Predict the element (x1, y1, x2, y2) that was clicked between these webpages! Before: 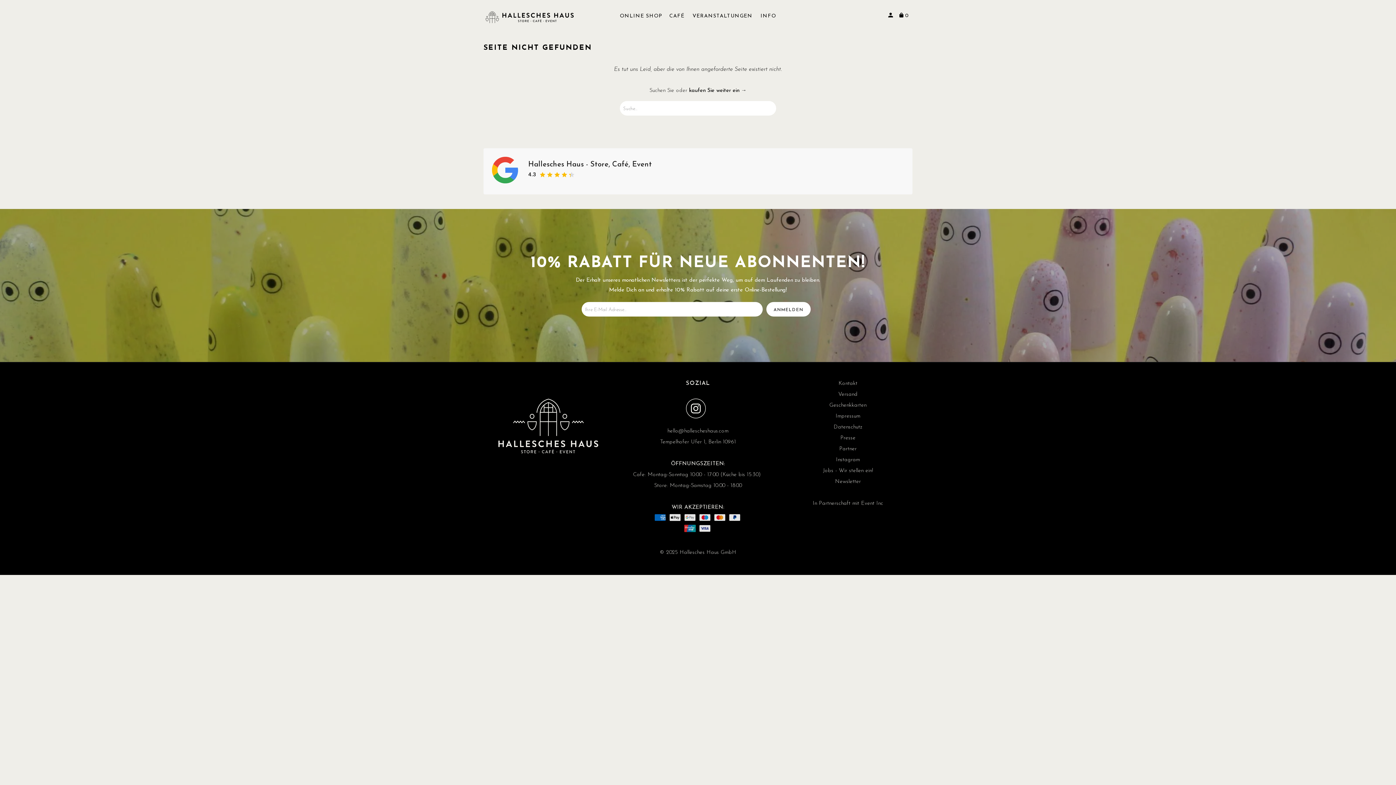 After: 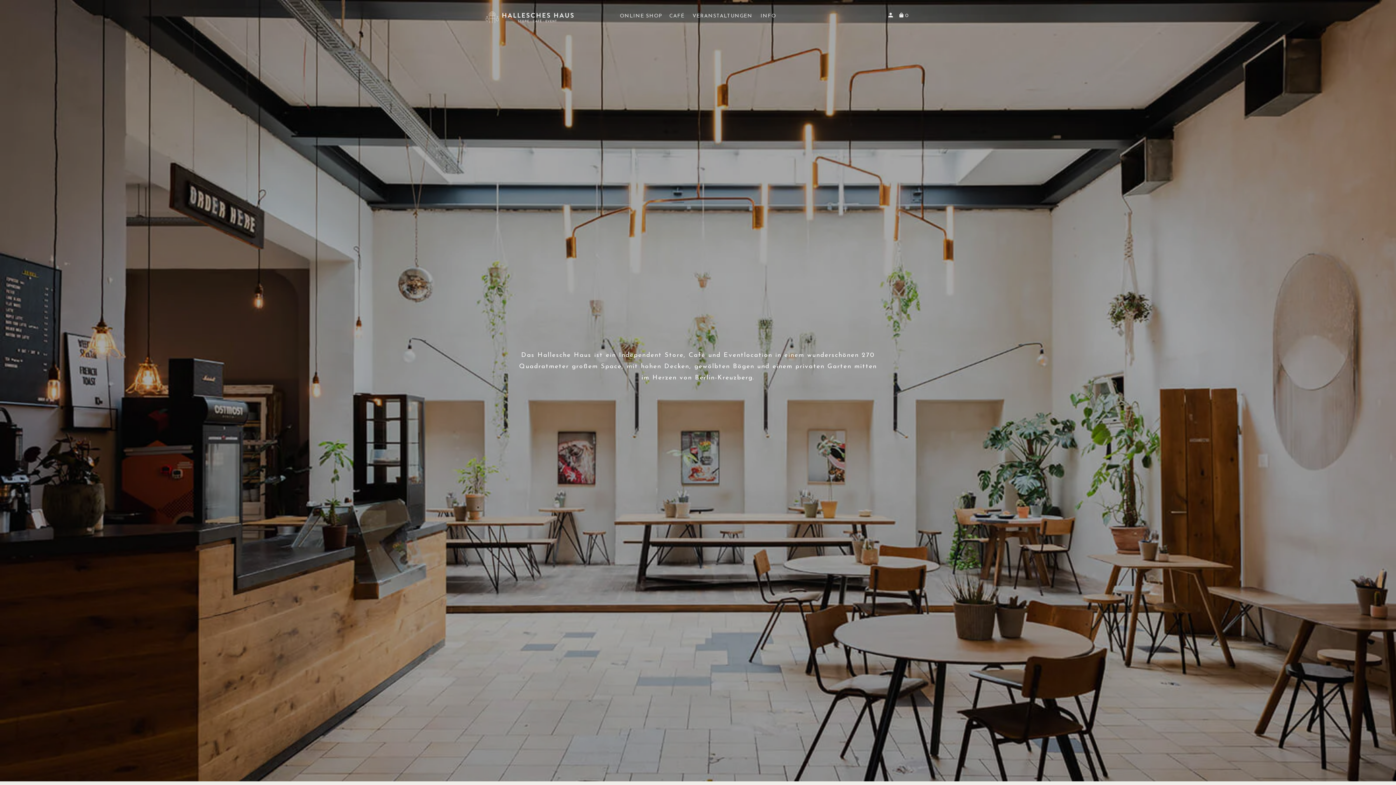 Action: bbox: (483, 5, 576, 29)